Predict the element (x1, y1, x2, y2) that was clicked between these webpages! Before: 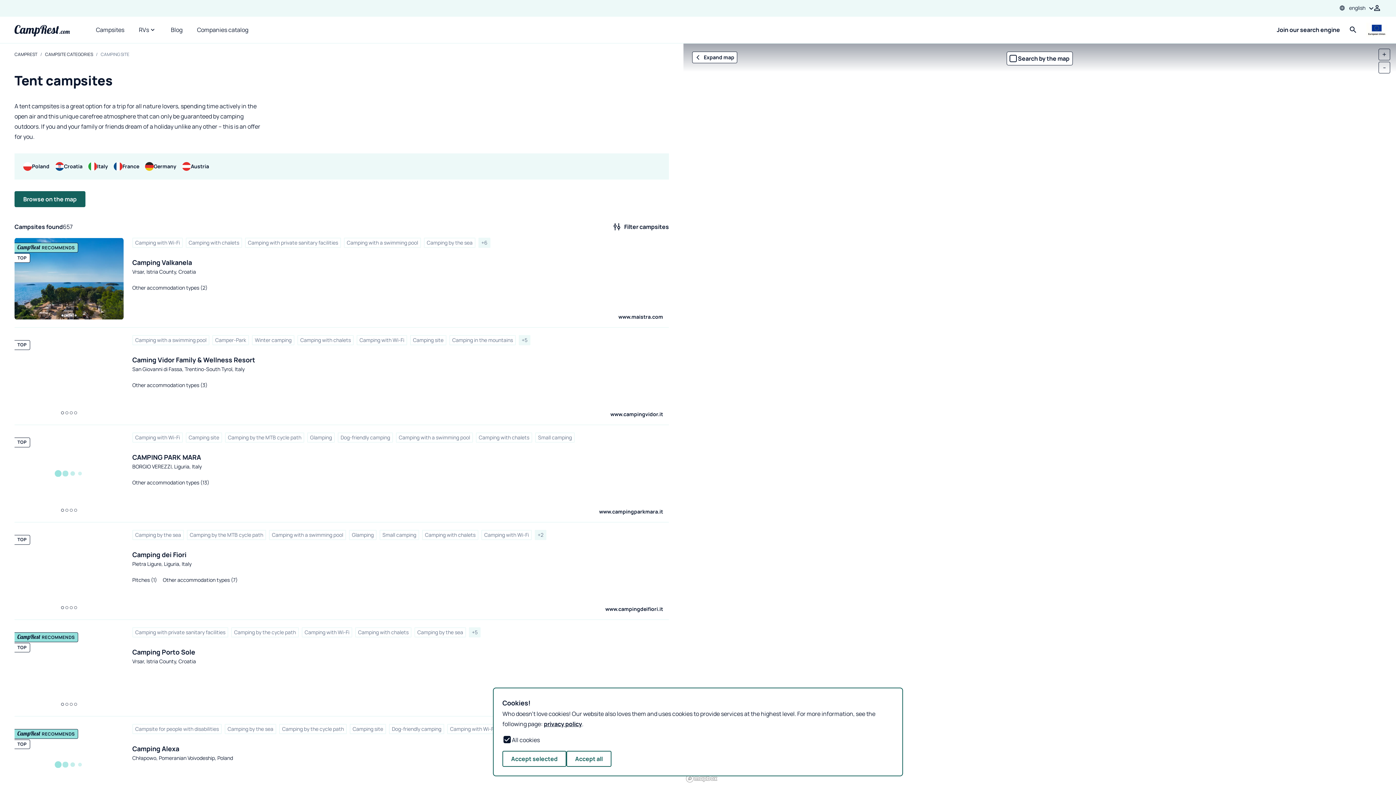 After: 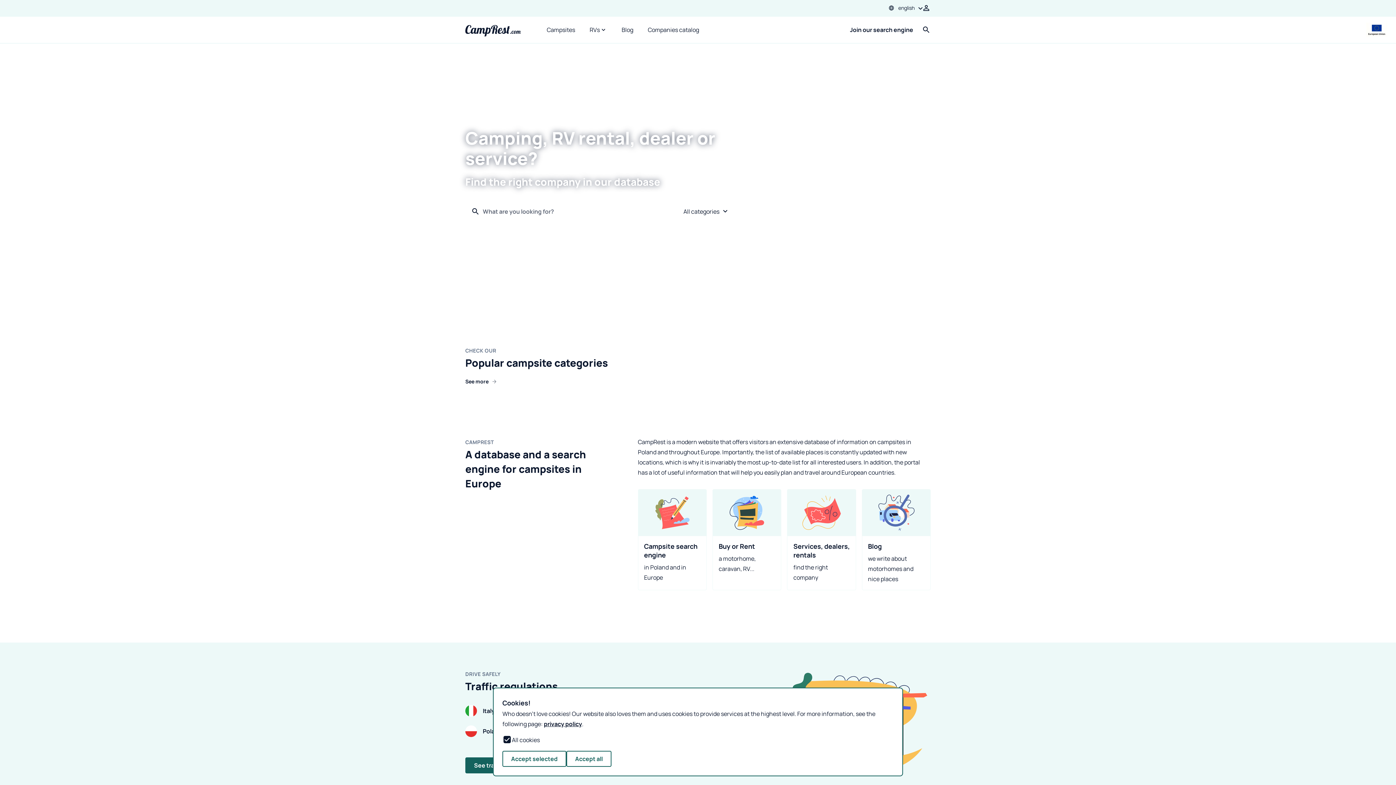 Action: label: CAMPREST bbox: (14, 51, 37, 57)